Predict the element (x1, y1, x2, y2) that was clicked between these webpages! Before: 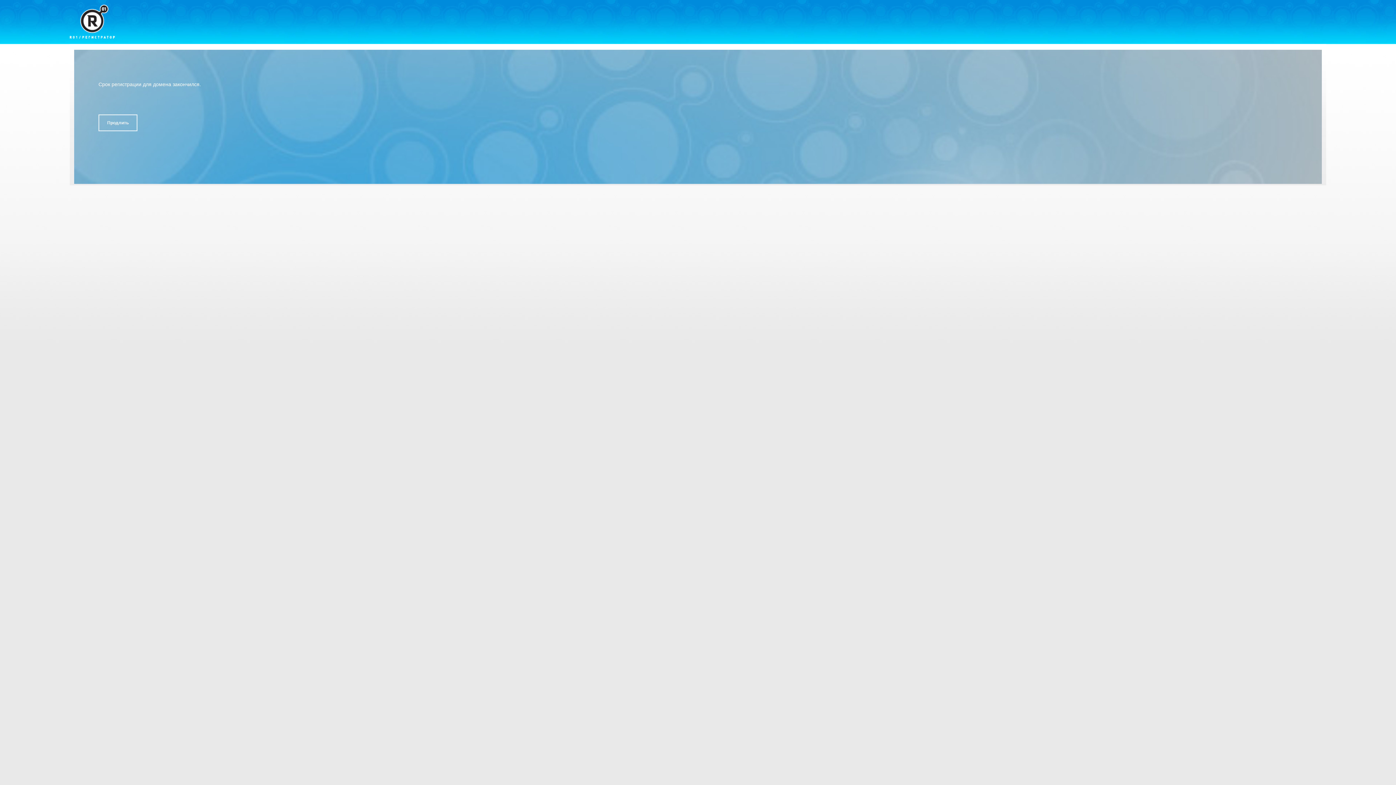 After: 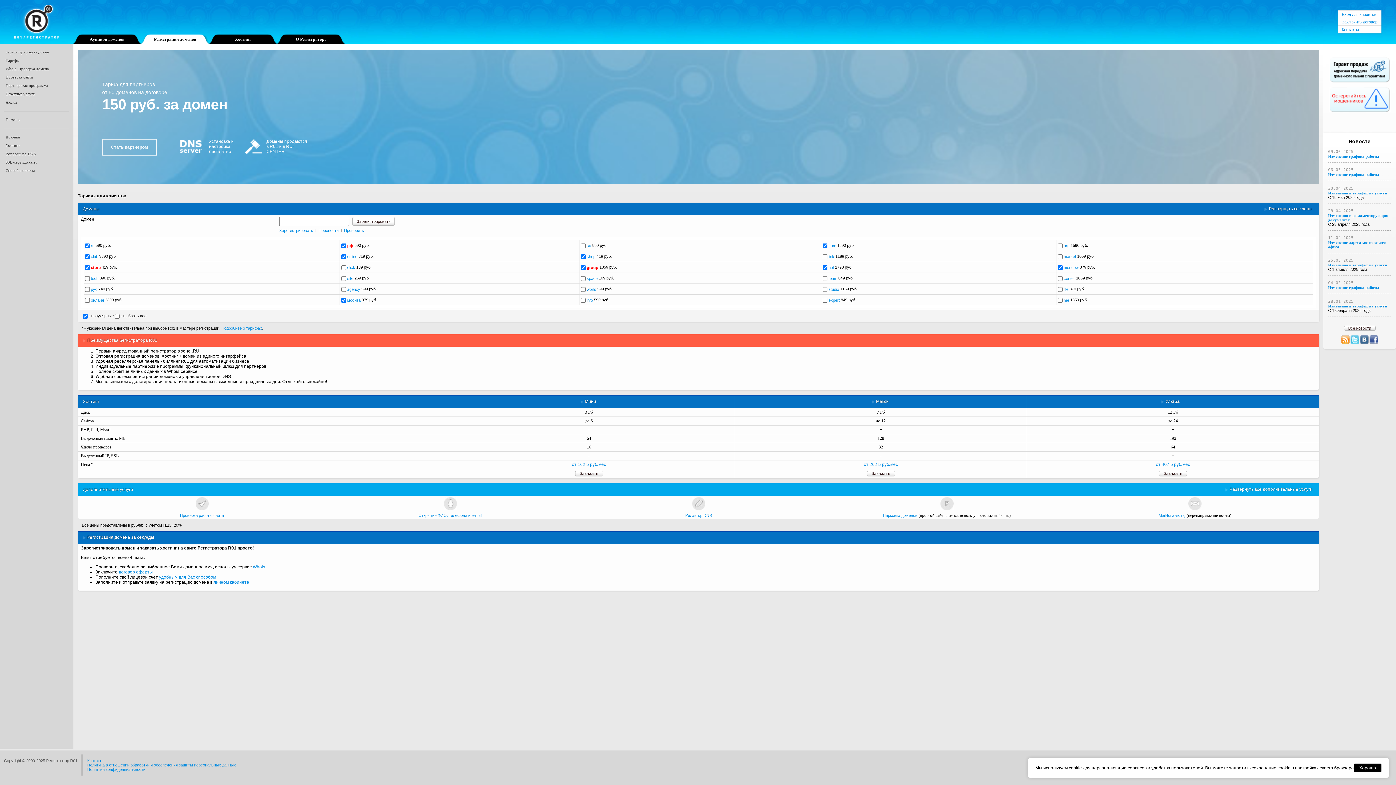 Action: bbox: (69, 4, 114, 38)